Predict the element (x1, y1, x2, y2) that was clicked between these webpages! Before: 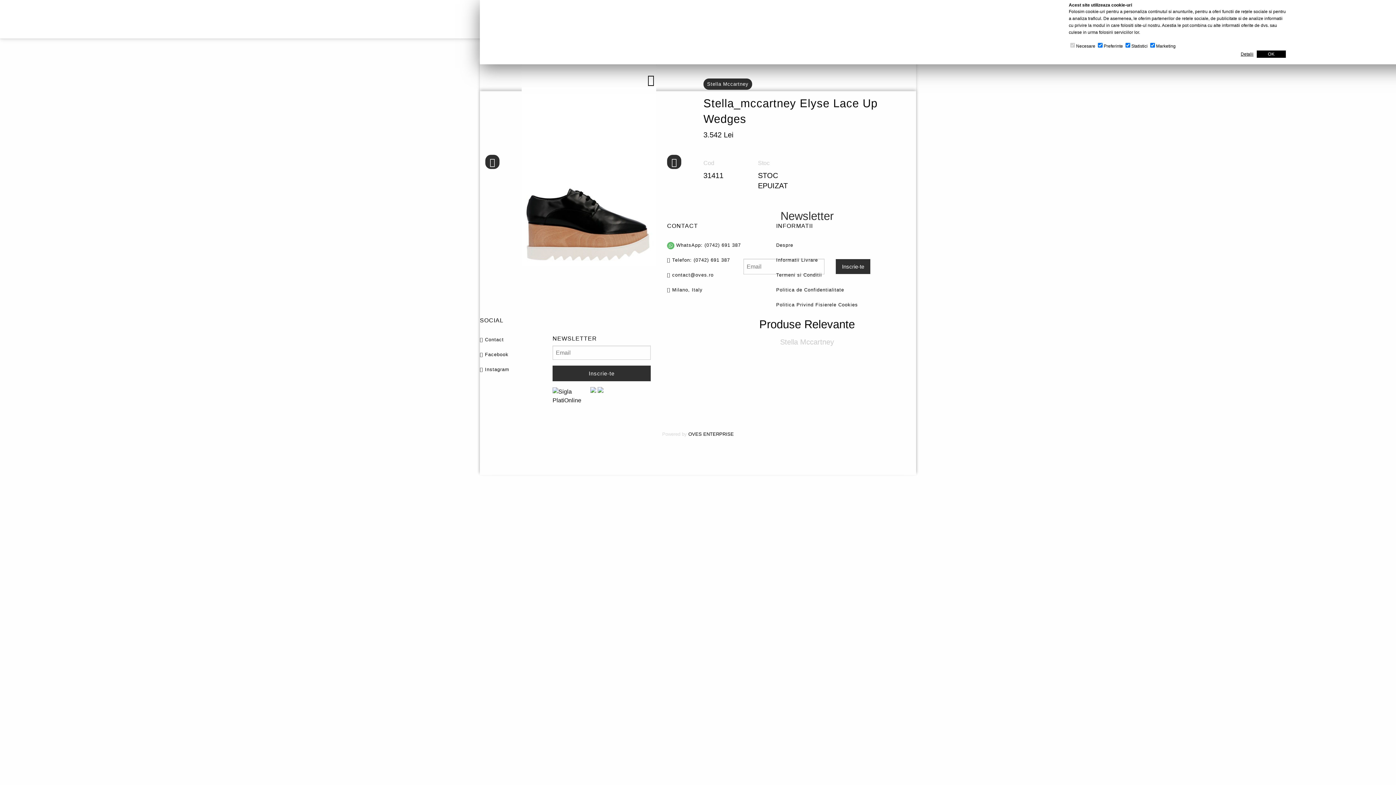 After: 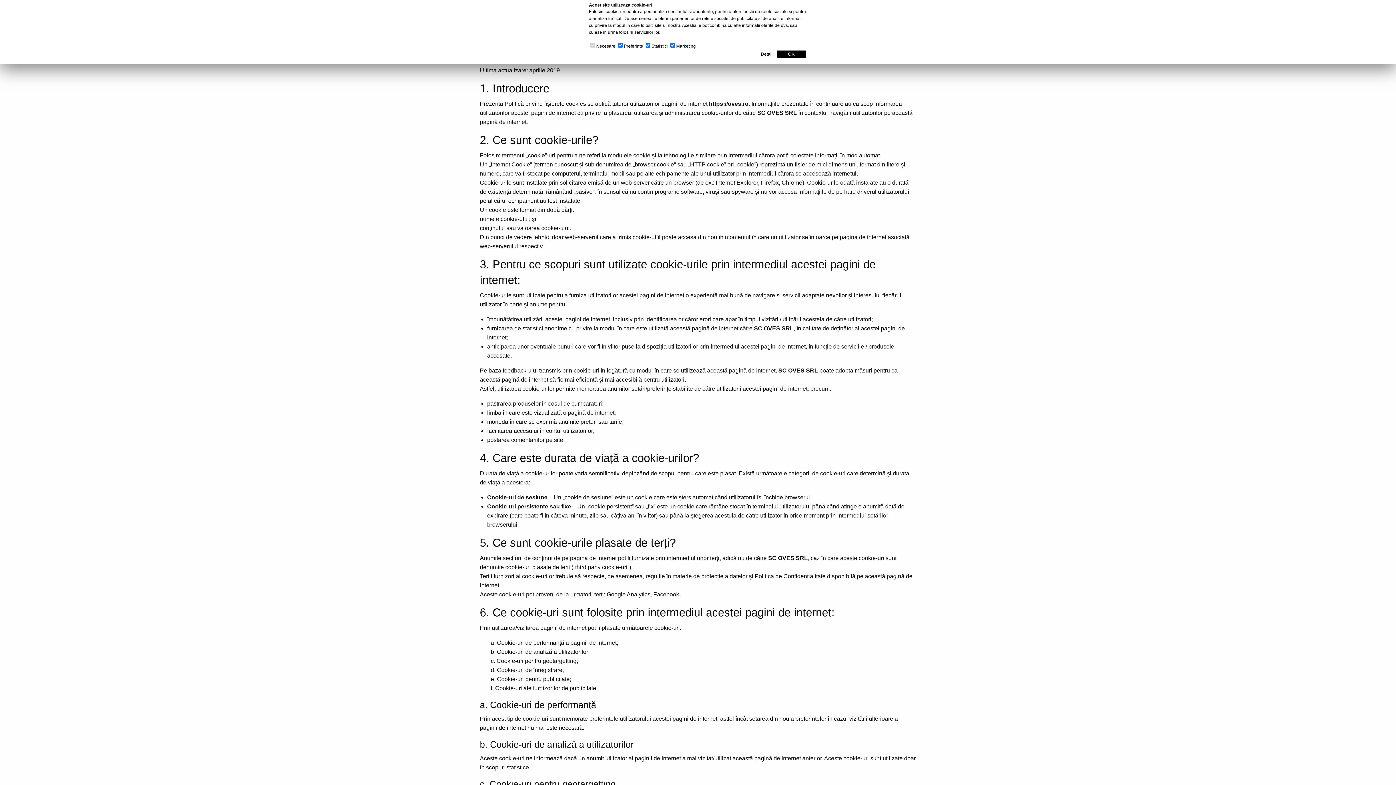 Action: bbox: (776, 300, 874, 309) label: Politica Privind Fisierele Cookies